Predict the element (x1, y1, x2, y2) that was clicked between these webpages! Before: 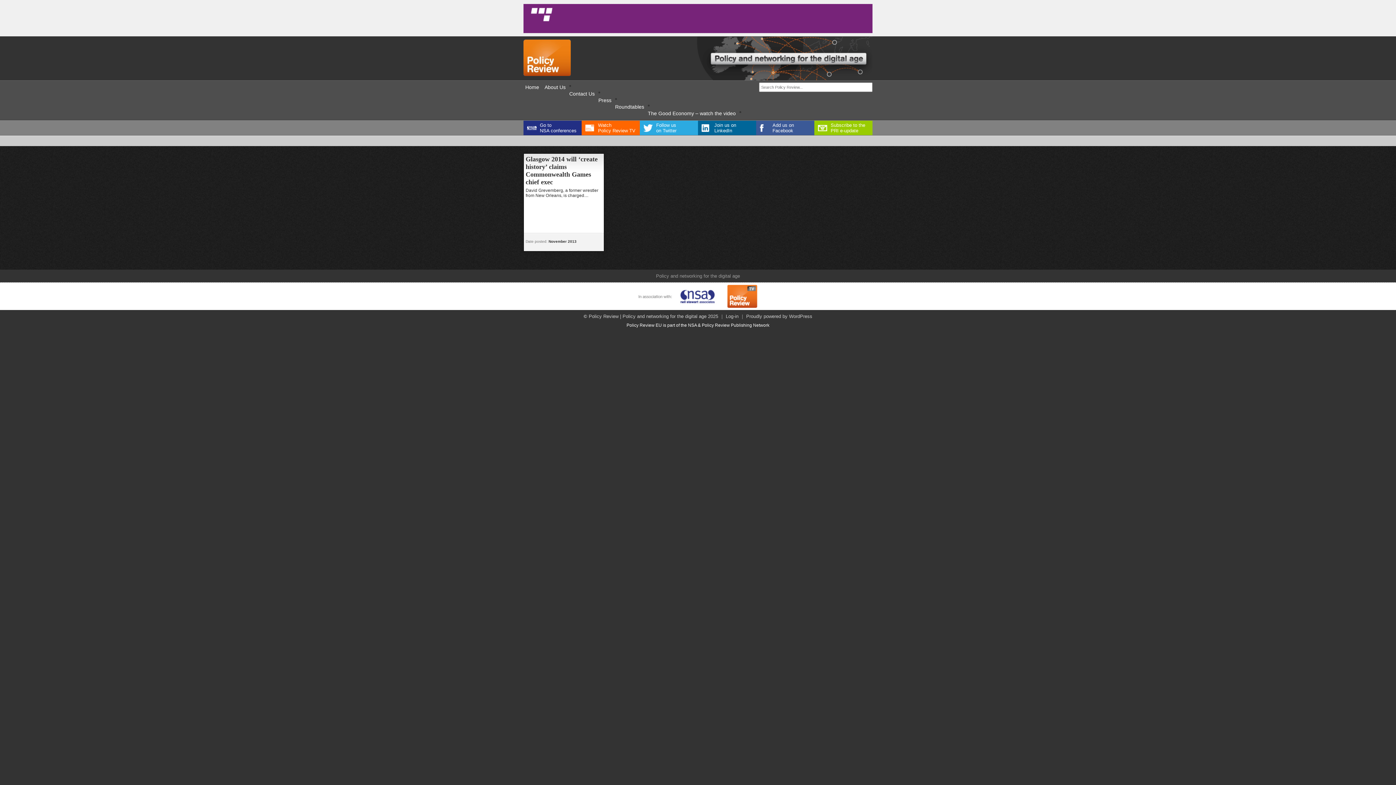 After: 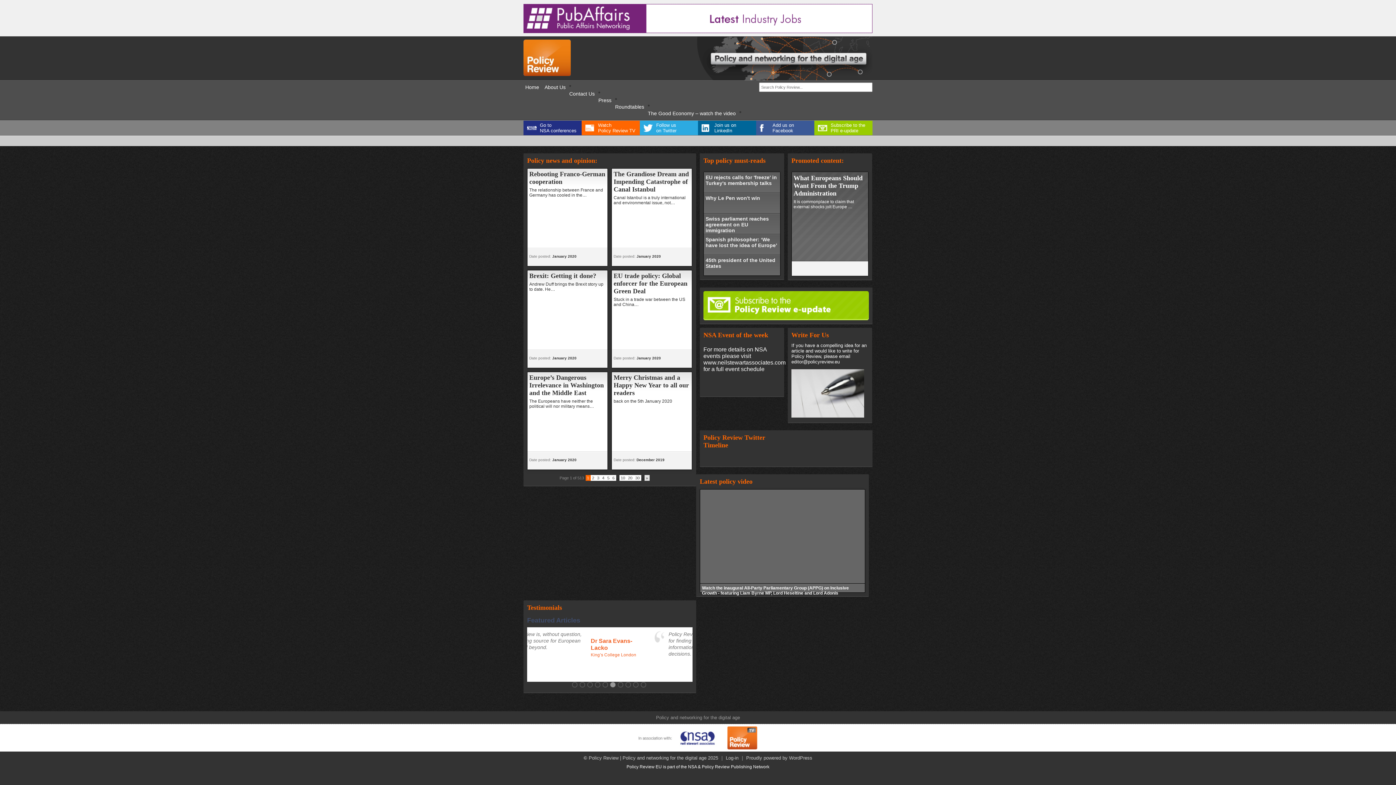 Action: bbox: (523, 82, 541, 92) label: Home